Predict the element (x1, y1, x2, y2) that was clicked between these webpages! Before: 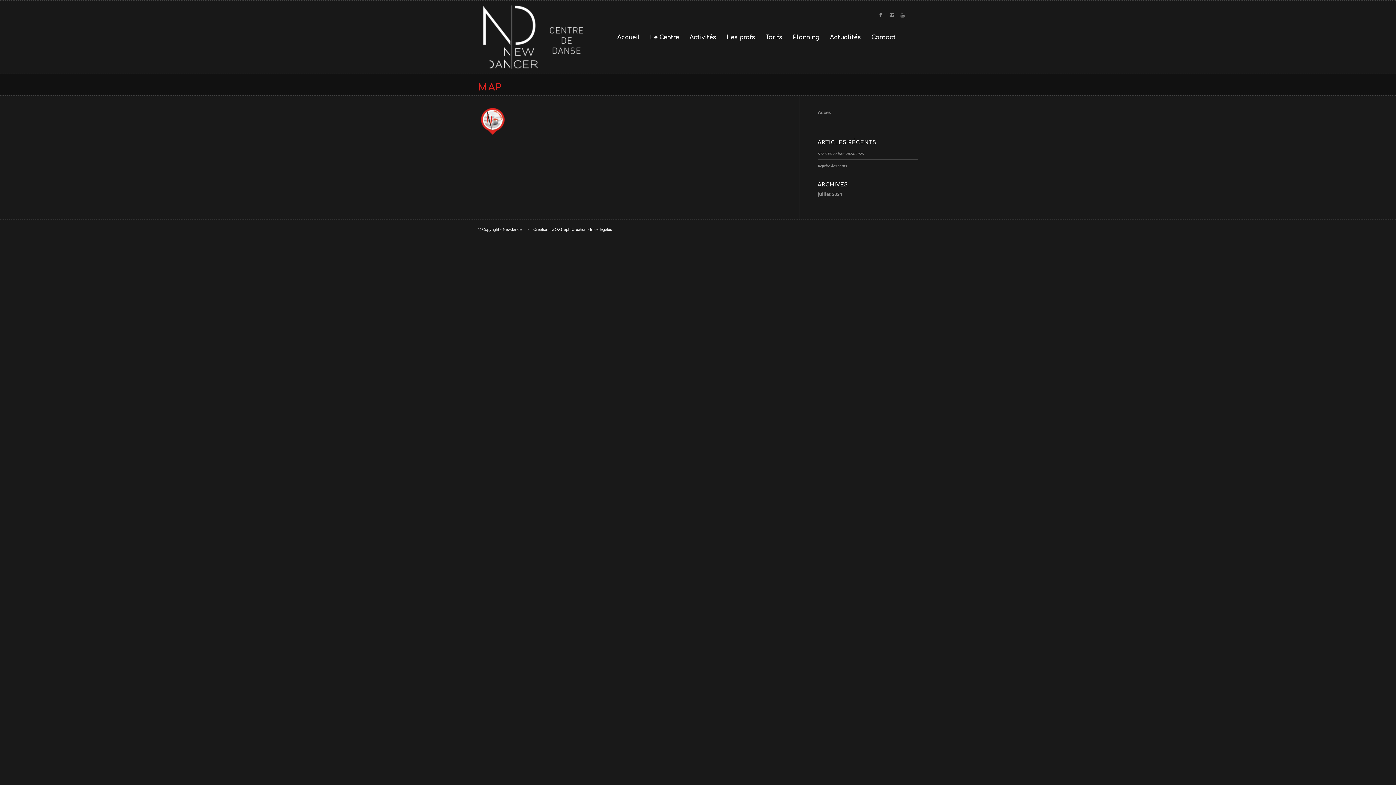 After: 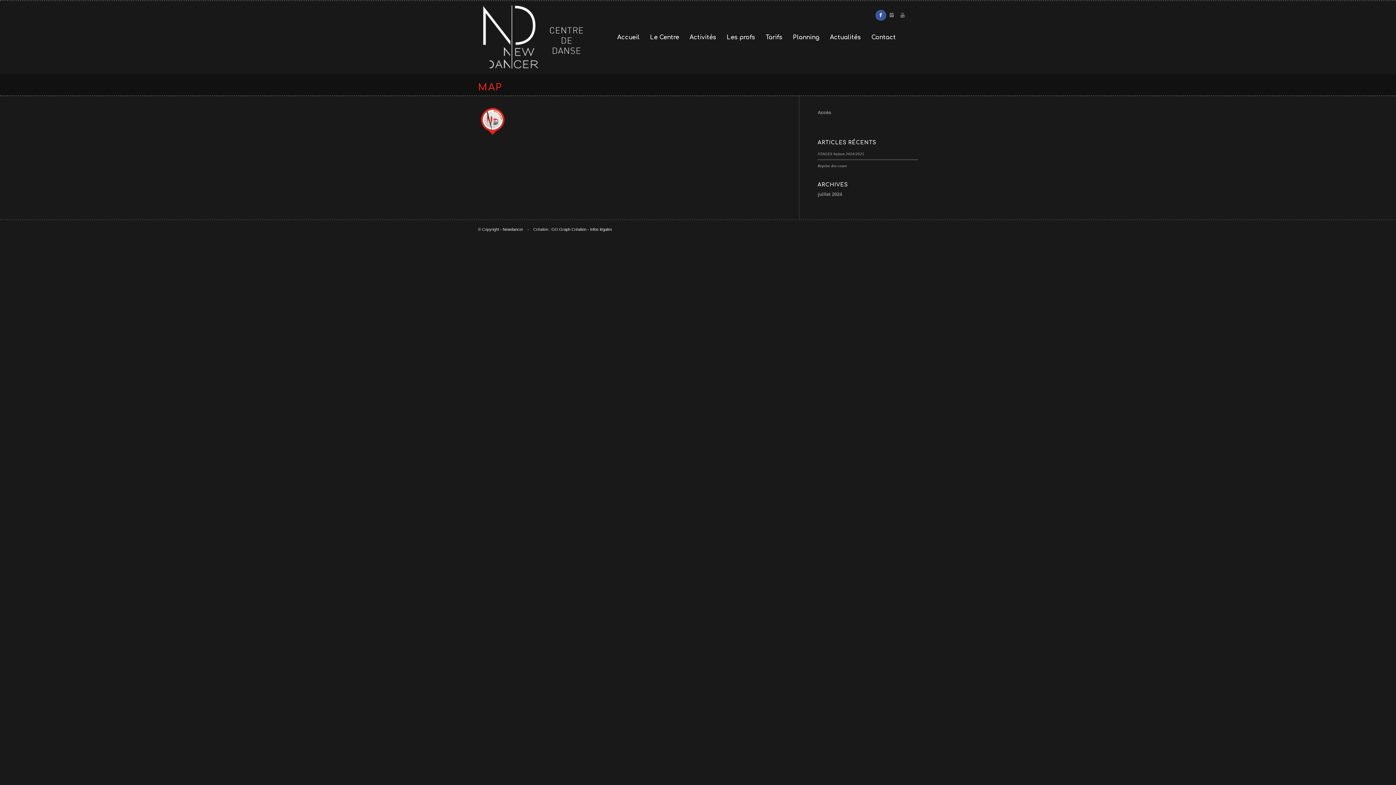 Action: bbox: (875, 9, 886, 20)